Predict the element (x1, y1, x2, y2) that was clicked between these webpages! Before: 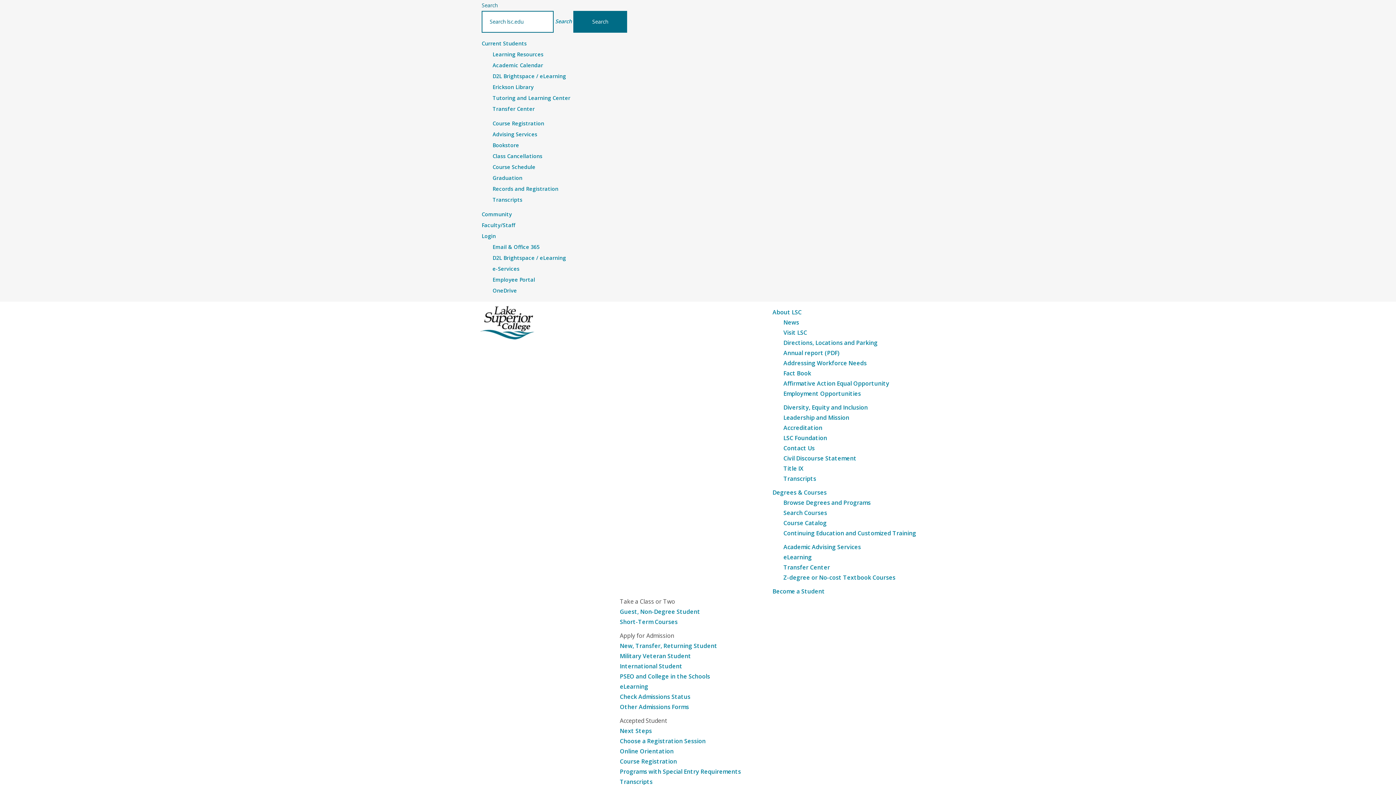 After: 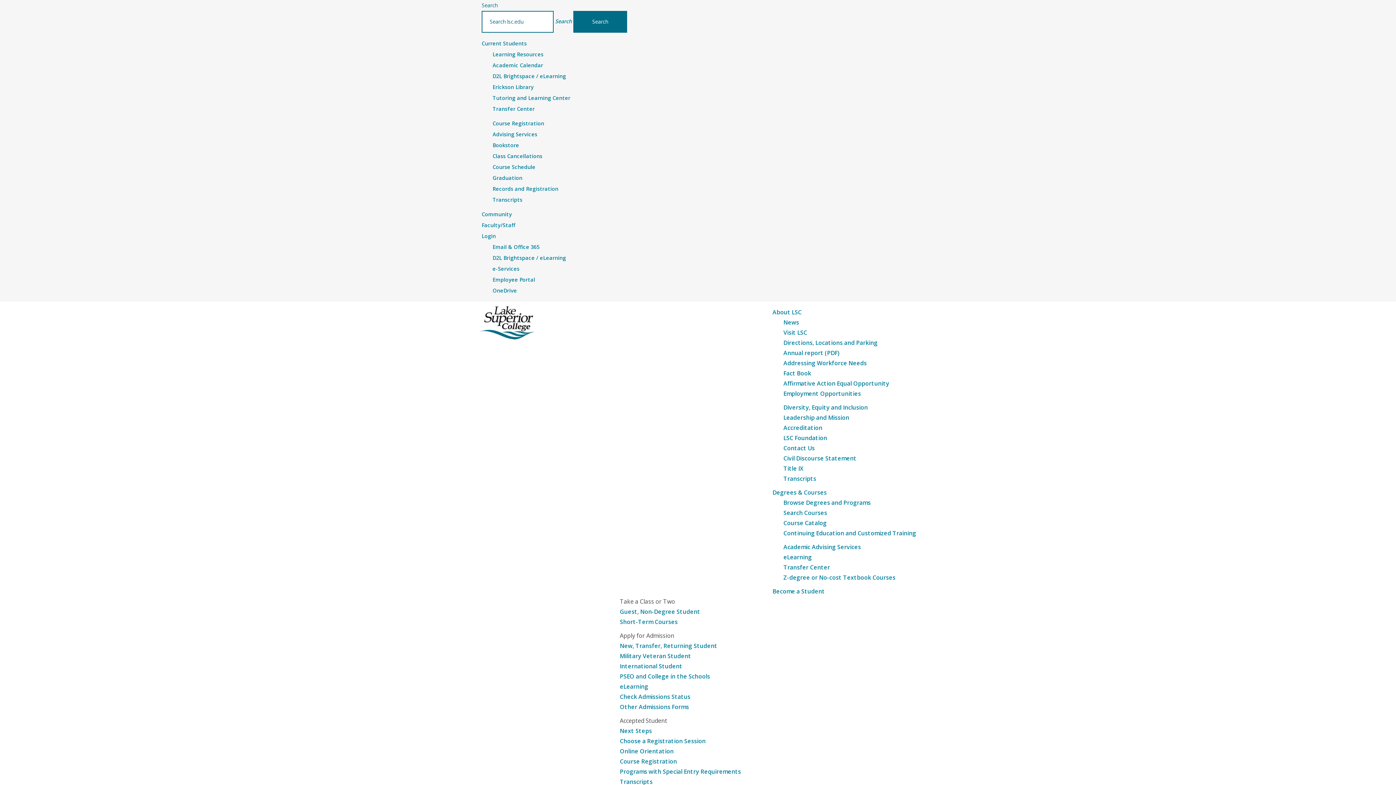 Action: bbox: (783, 563, 830, 571) label: Transfer Center